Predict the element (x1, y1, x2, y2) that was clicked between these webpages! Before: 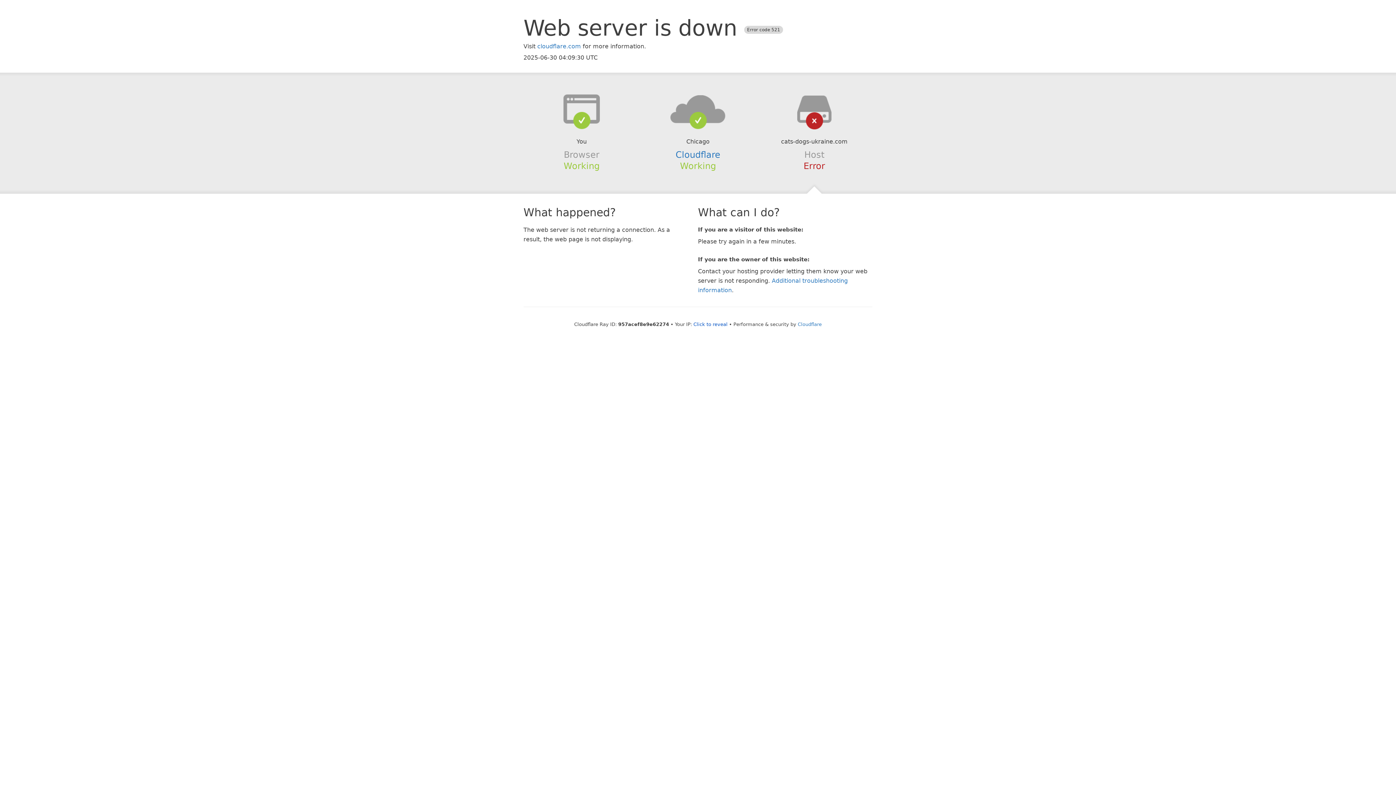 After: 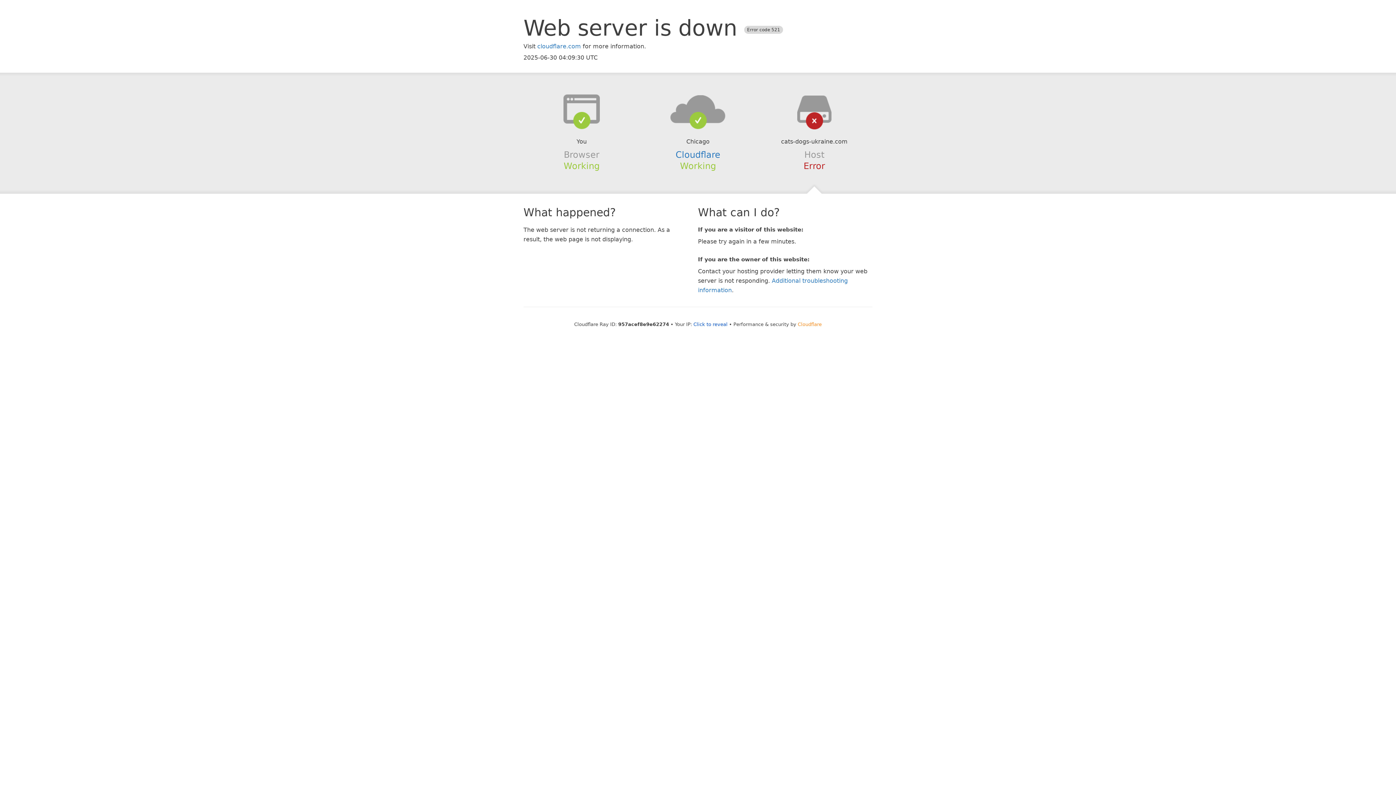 Action: label: Cloudflare bbox: (798, 321, 822, 327)